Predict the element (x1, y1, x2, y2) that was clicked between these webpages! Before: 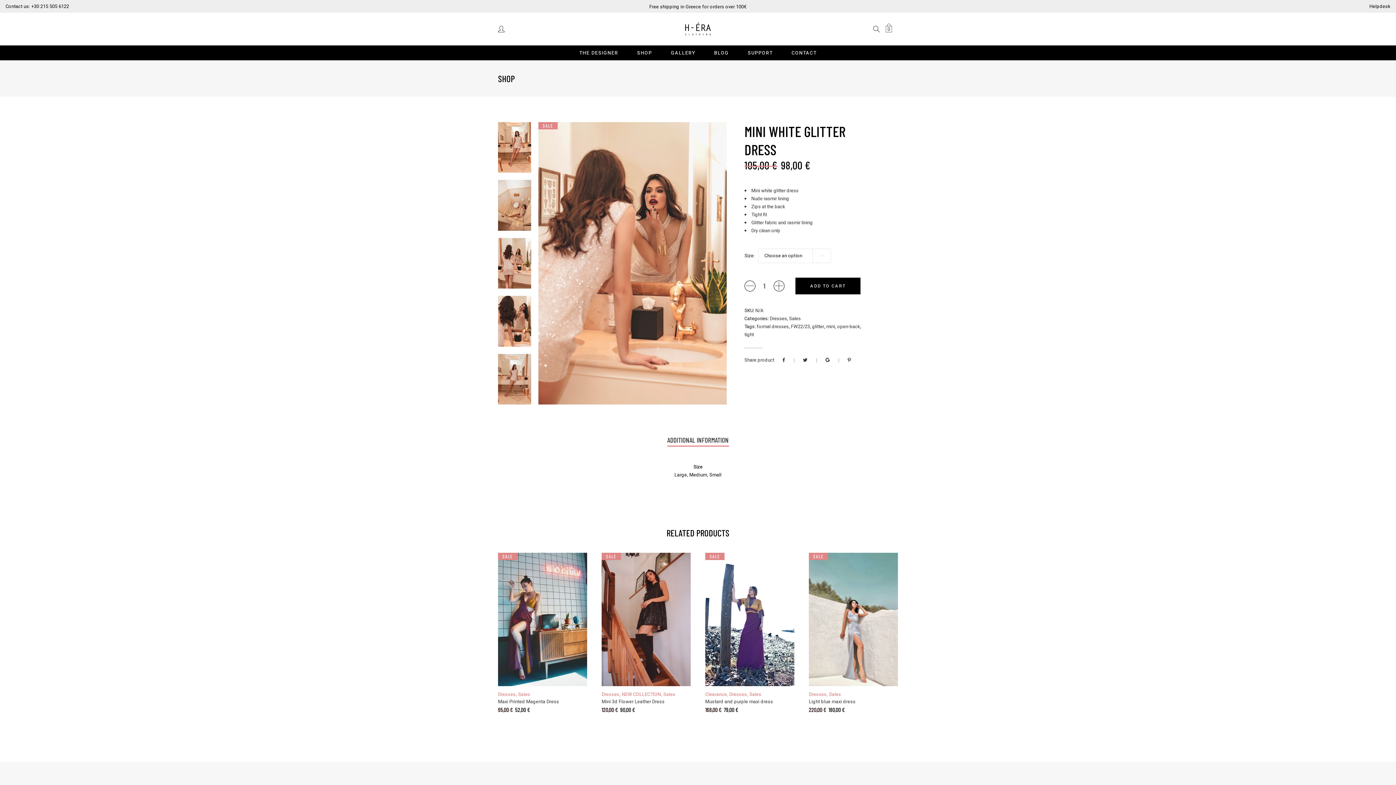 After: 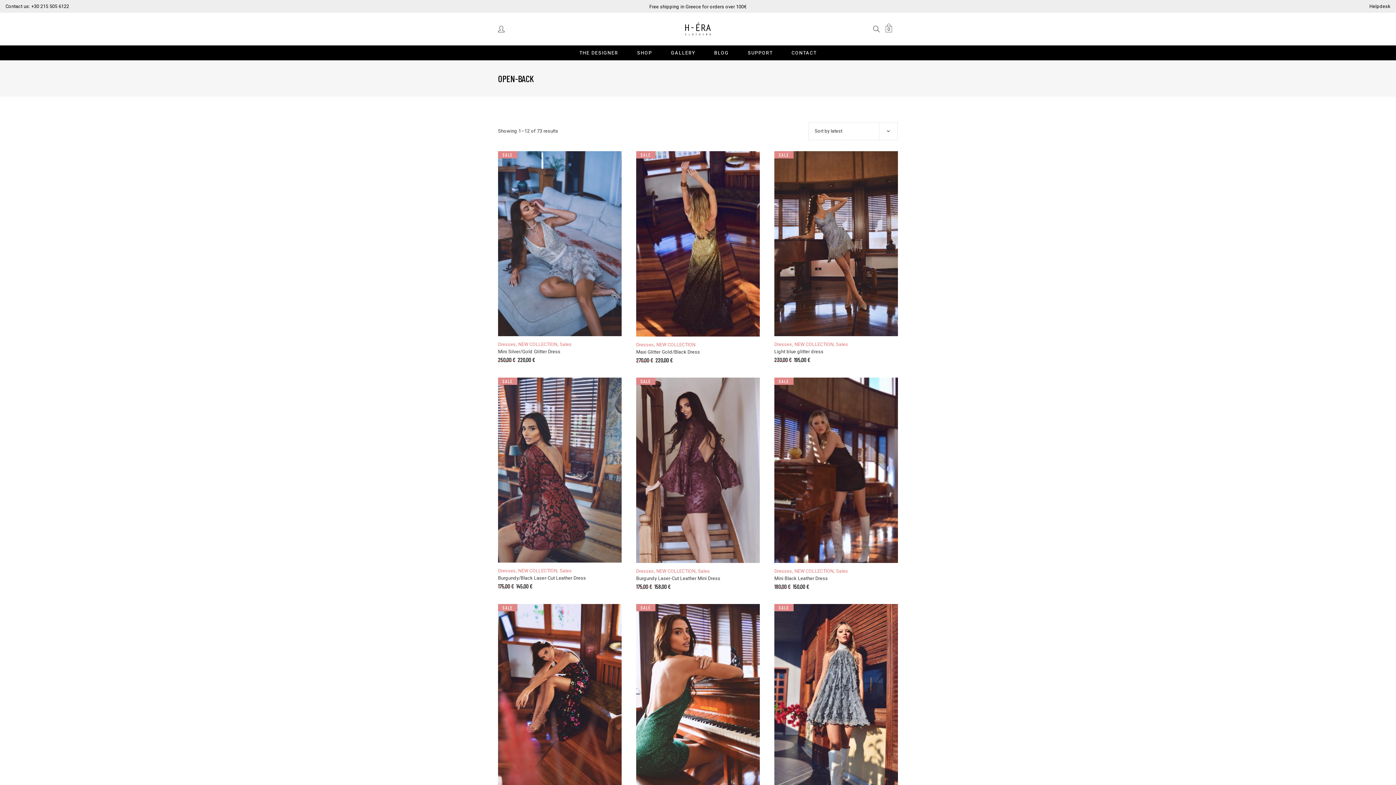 Action: bbox: (837, 323, 860, 330) label: open-back